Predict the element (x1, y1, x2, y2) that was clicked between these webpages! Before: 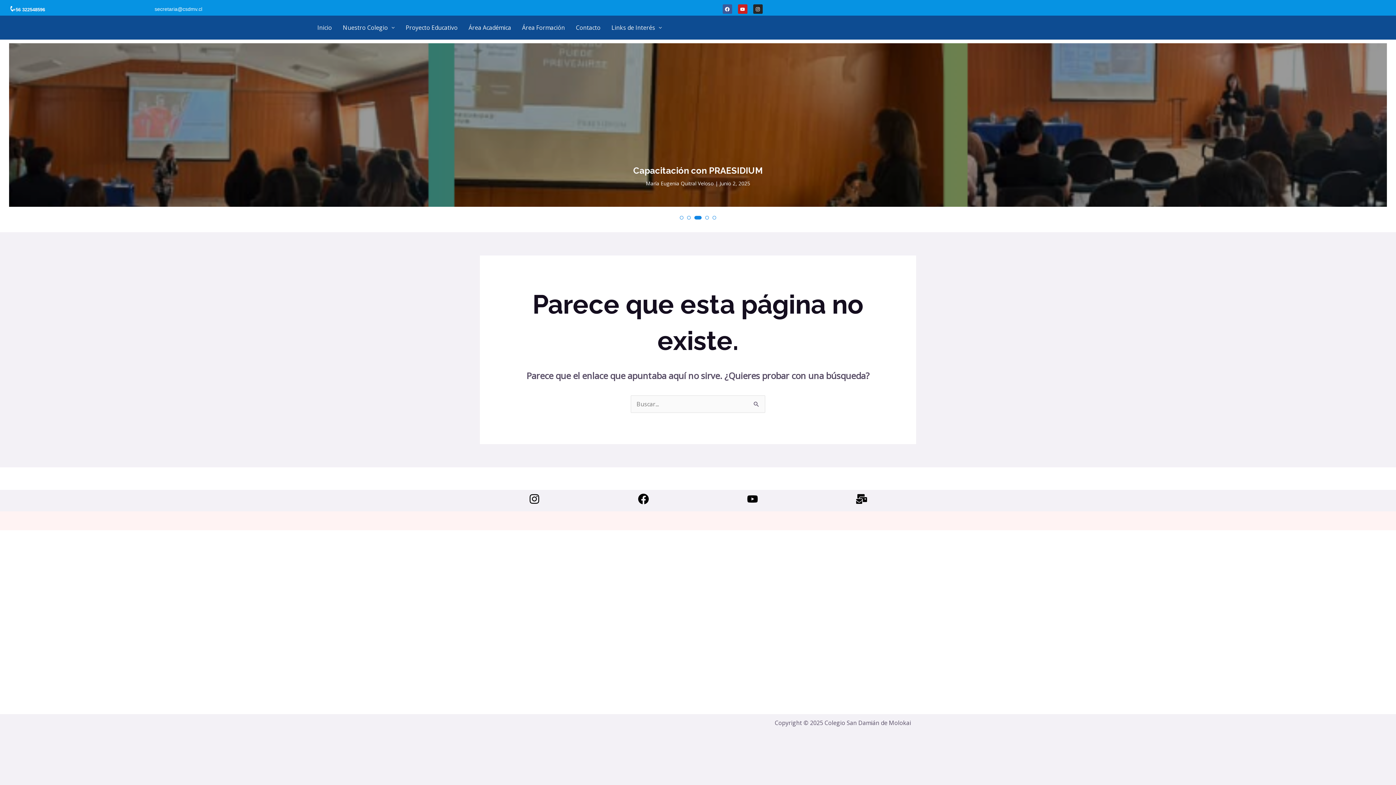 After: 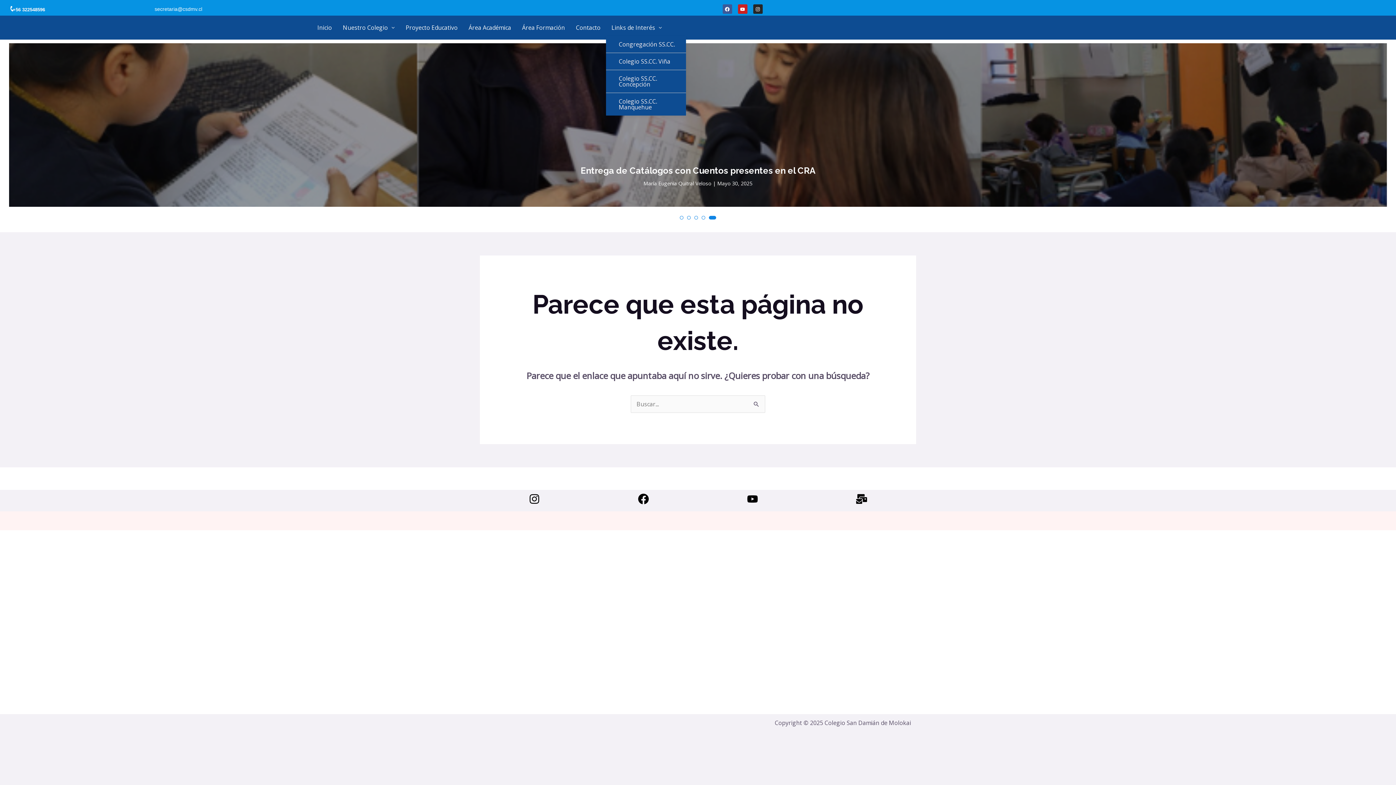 Action: label: Links de Interés bbox: (606, 19, 667, 36)